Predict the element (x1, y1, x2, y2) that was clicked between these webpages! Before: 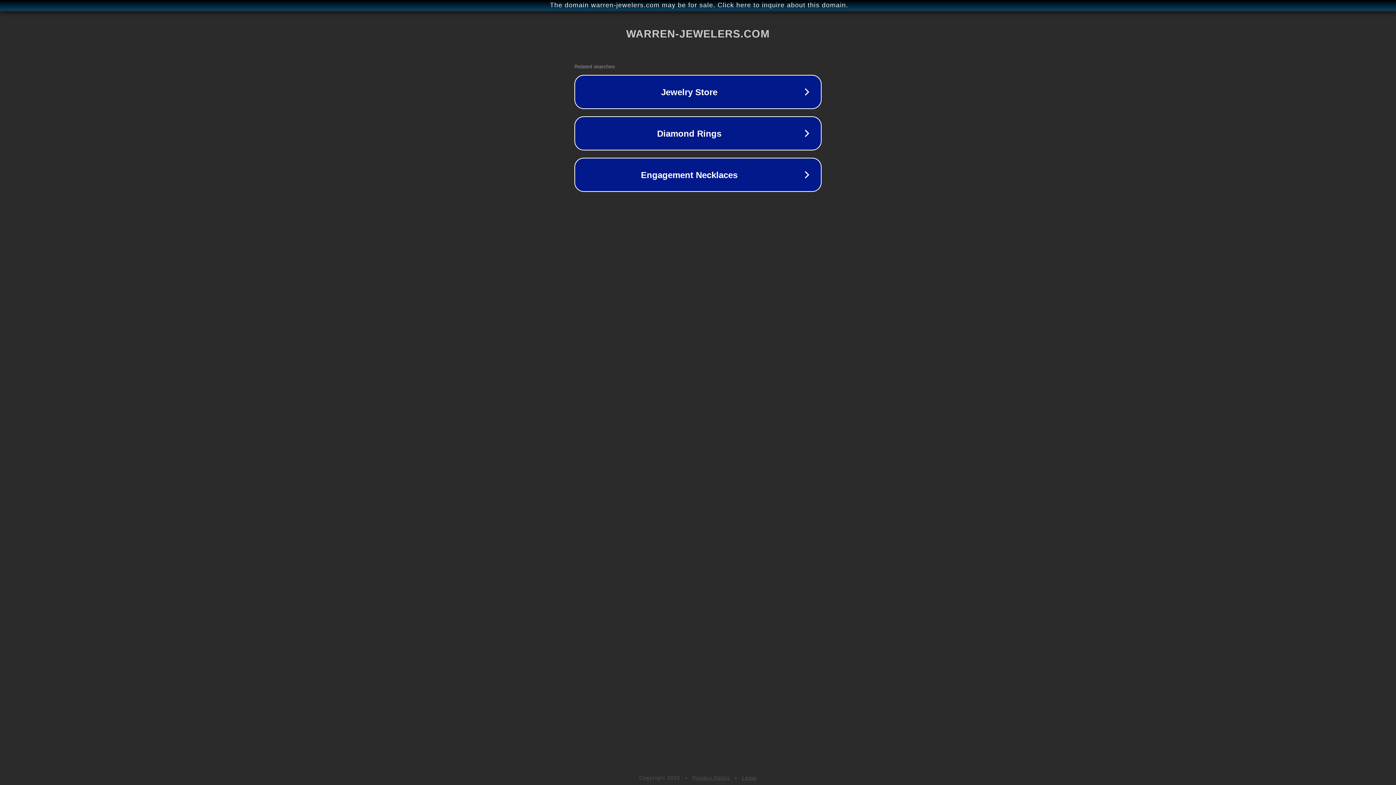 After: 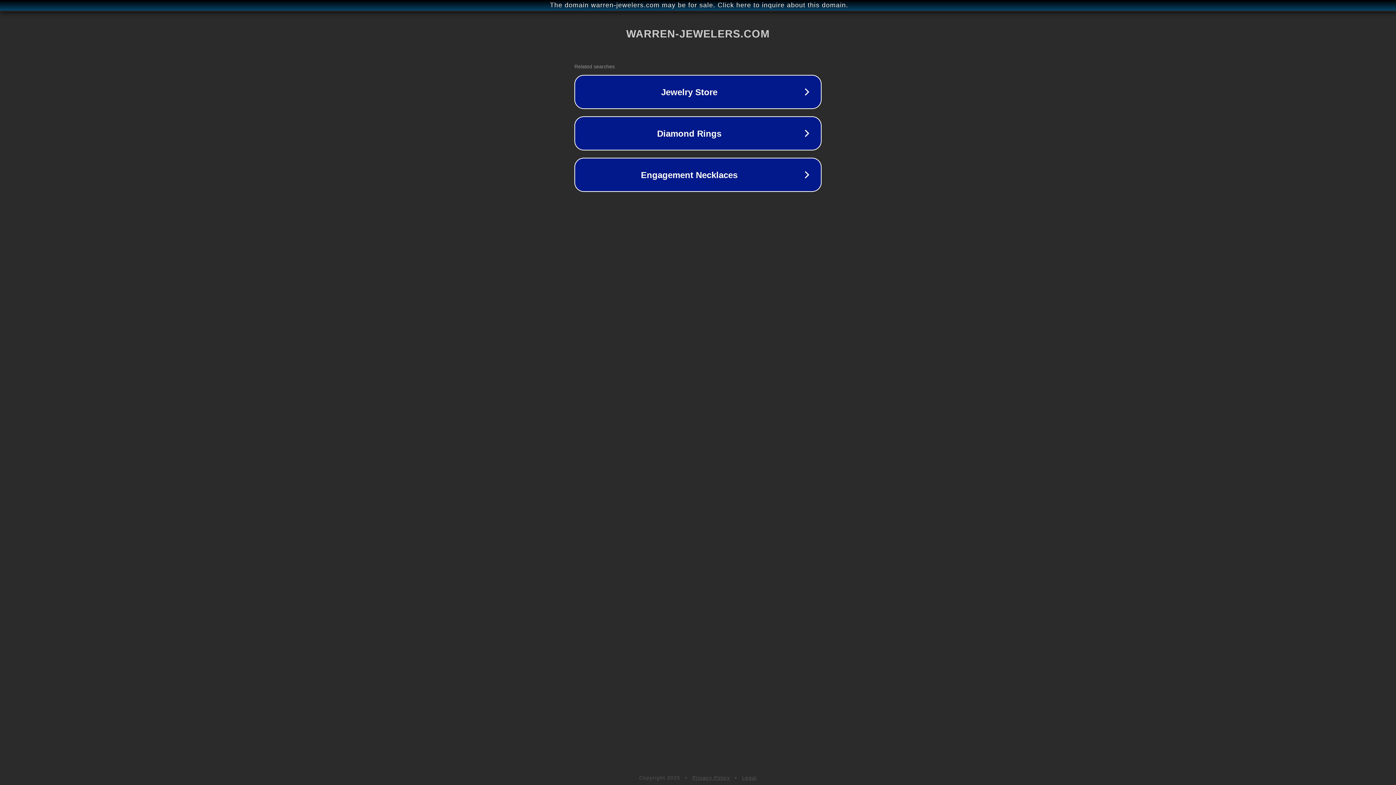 Action: label: Privacy Policy bbox: (692, 775, 730, 781)